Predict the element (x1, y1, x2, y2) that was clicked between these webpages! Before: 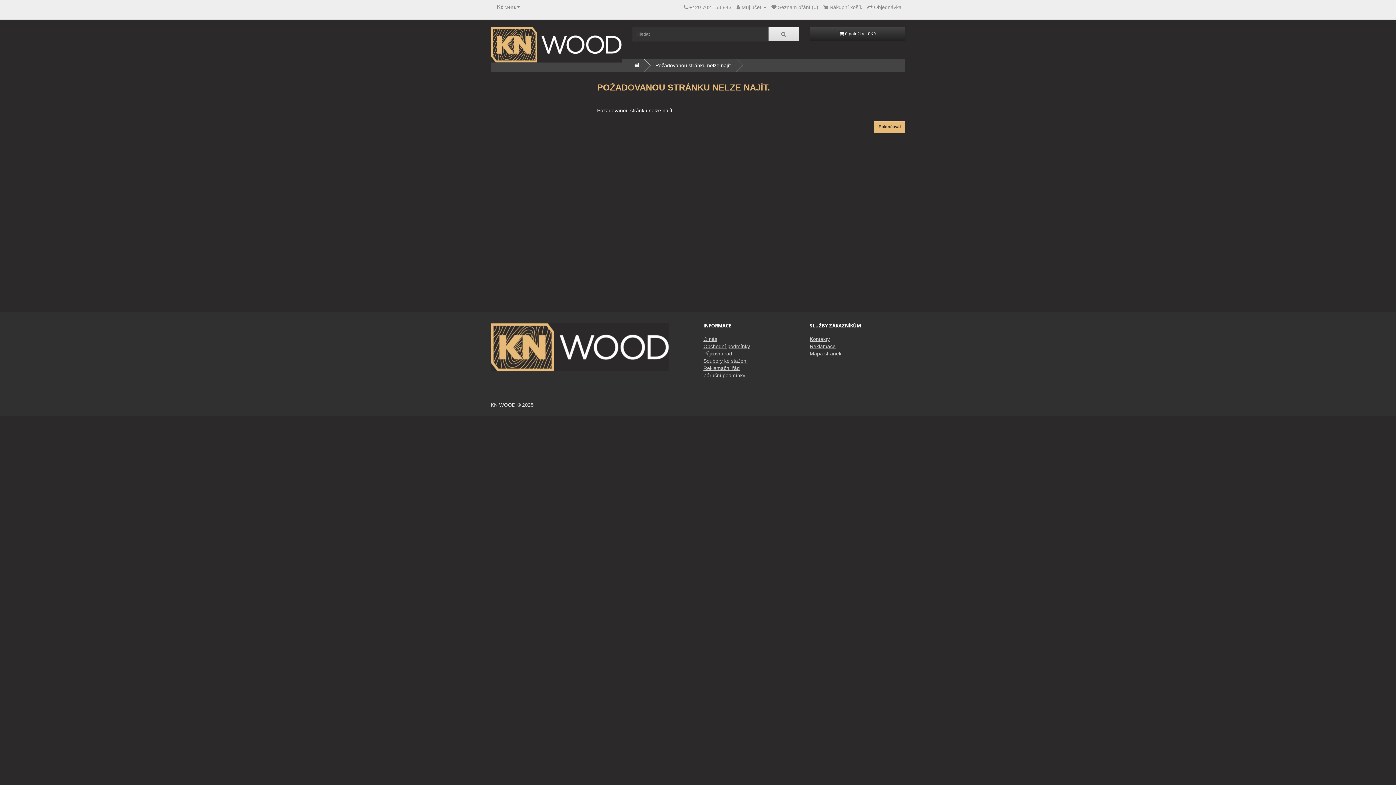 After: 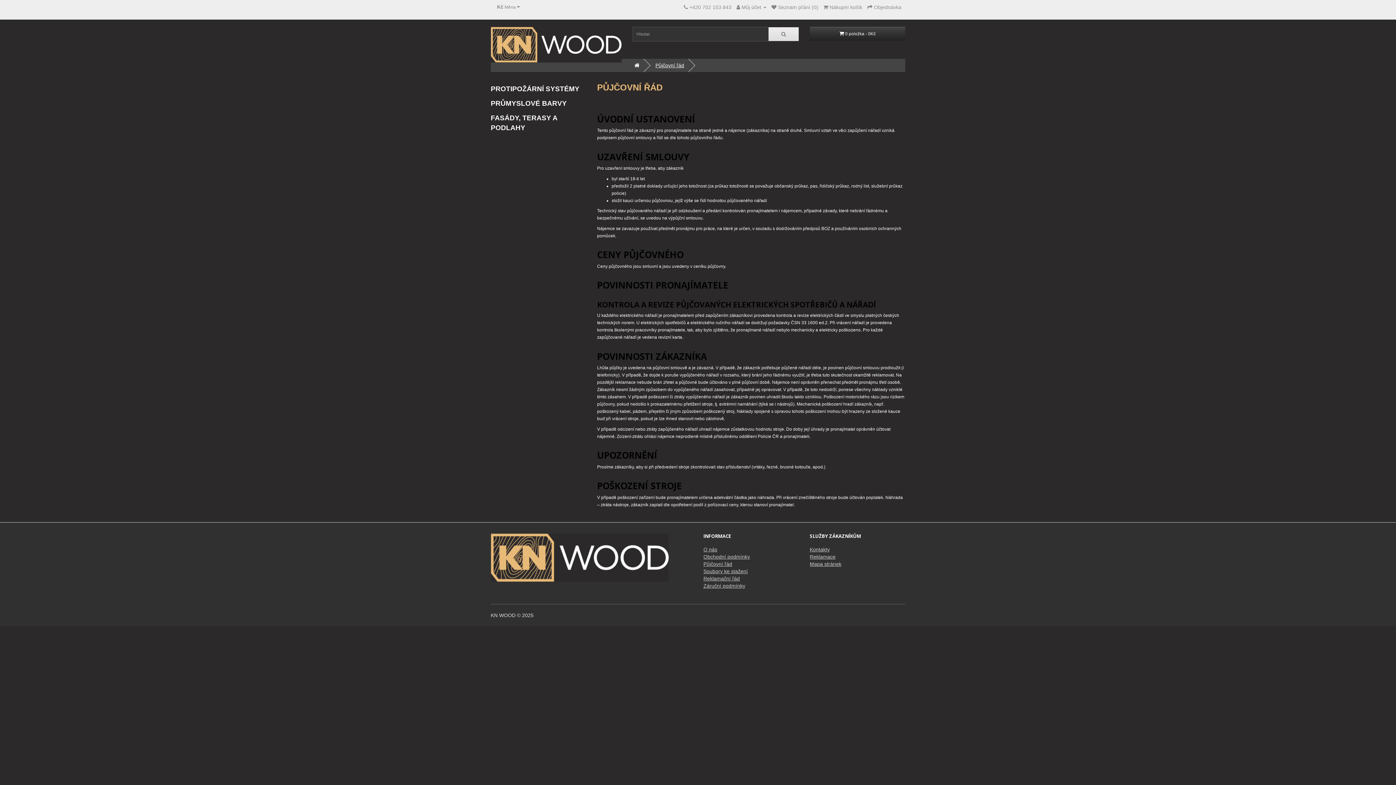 Action: label: Půjčovní řád bbox: (703, 350, 732, 356)